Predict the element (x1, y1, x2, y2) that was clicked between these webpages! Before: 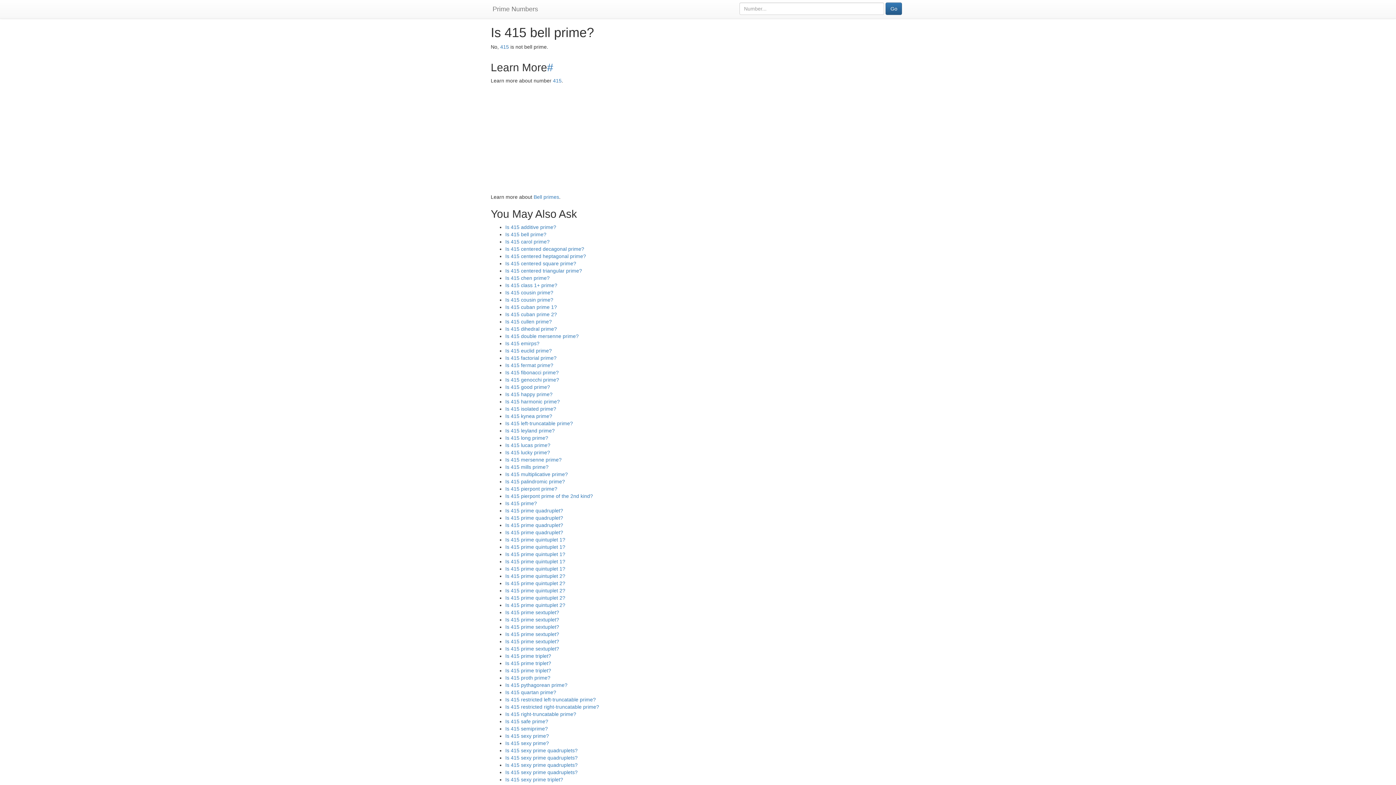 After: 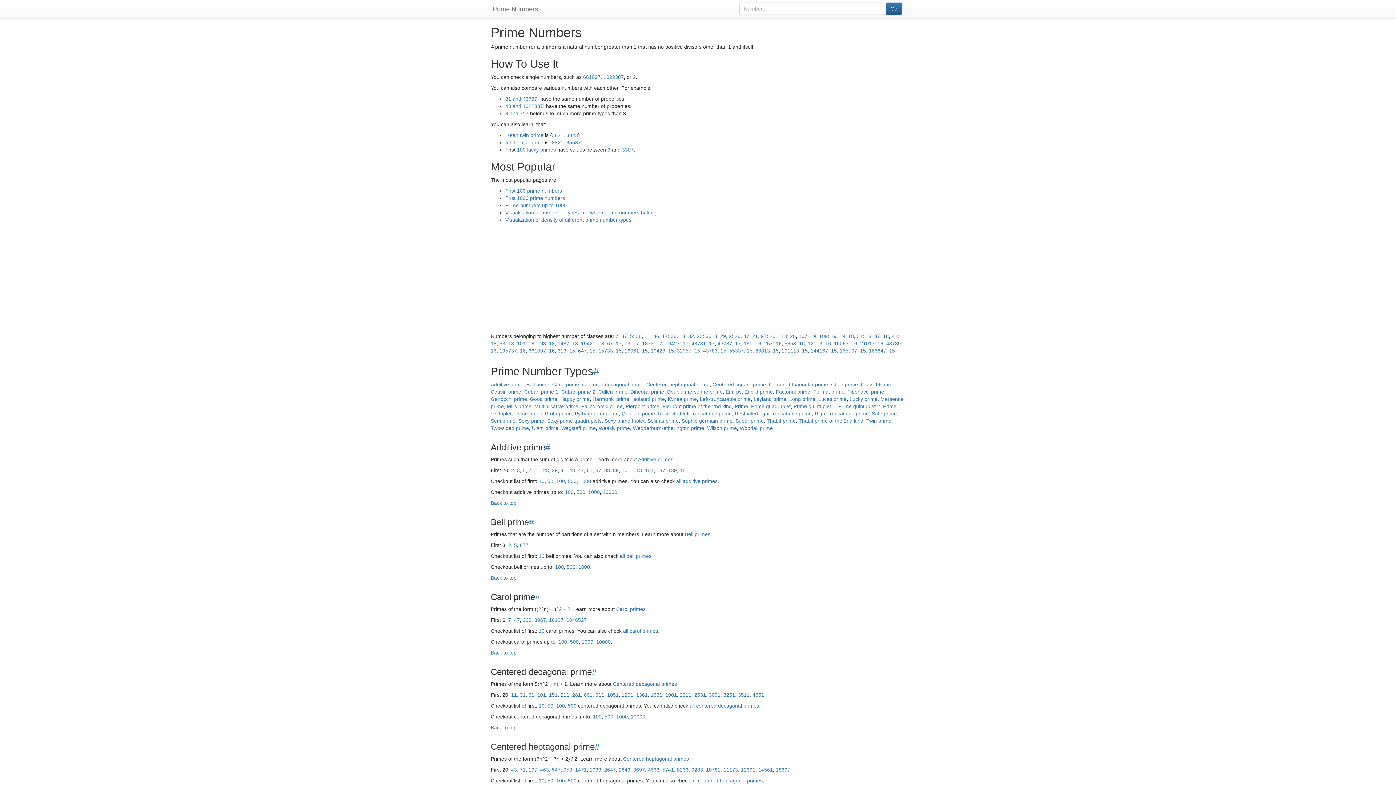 Action: bbox: (487, 0, 538, 18) label: Prime Numbers